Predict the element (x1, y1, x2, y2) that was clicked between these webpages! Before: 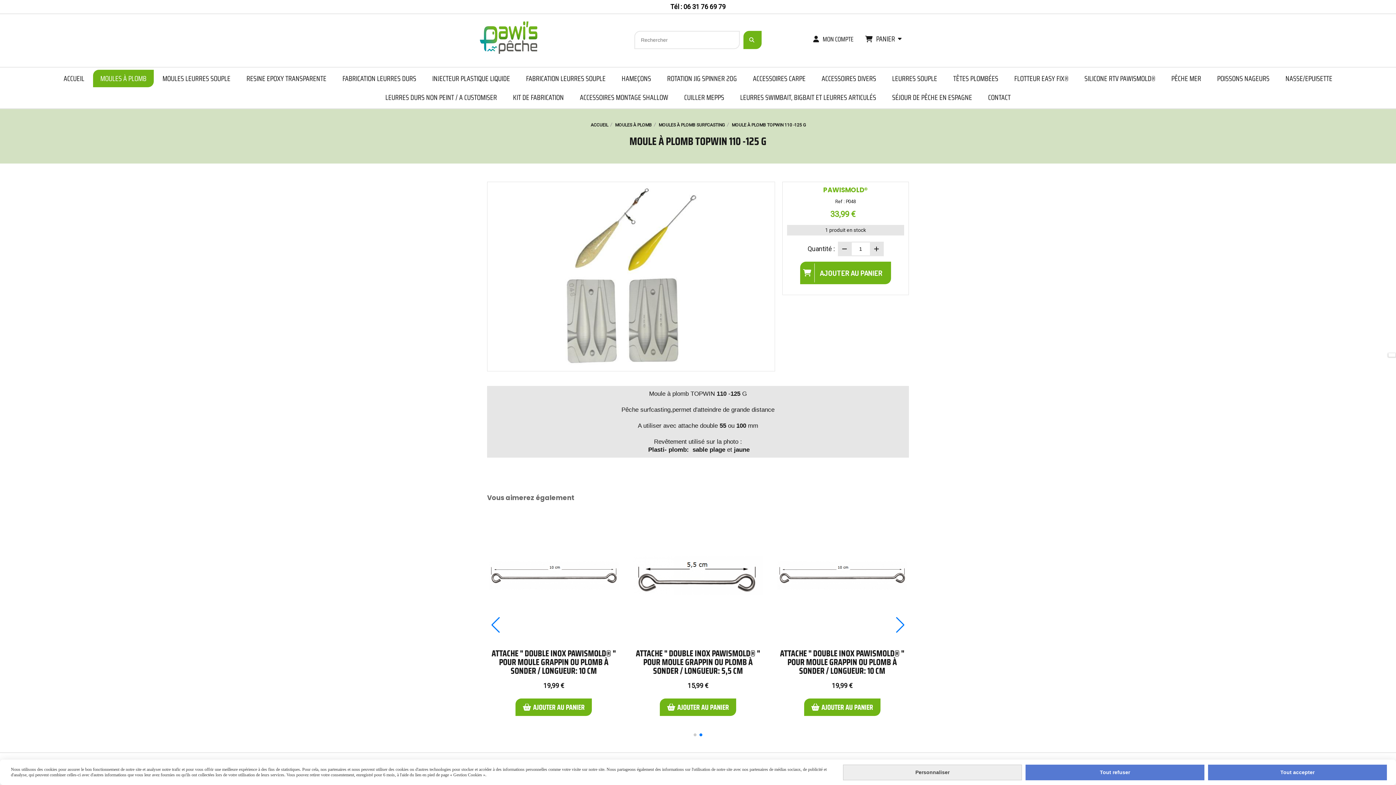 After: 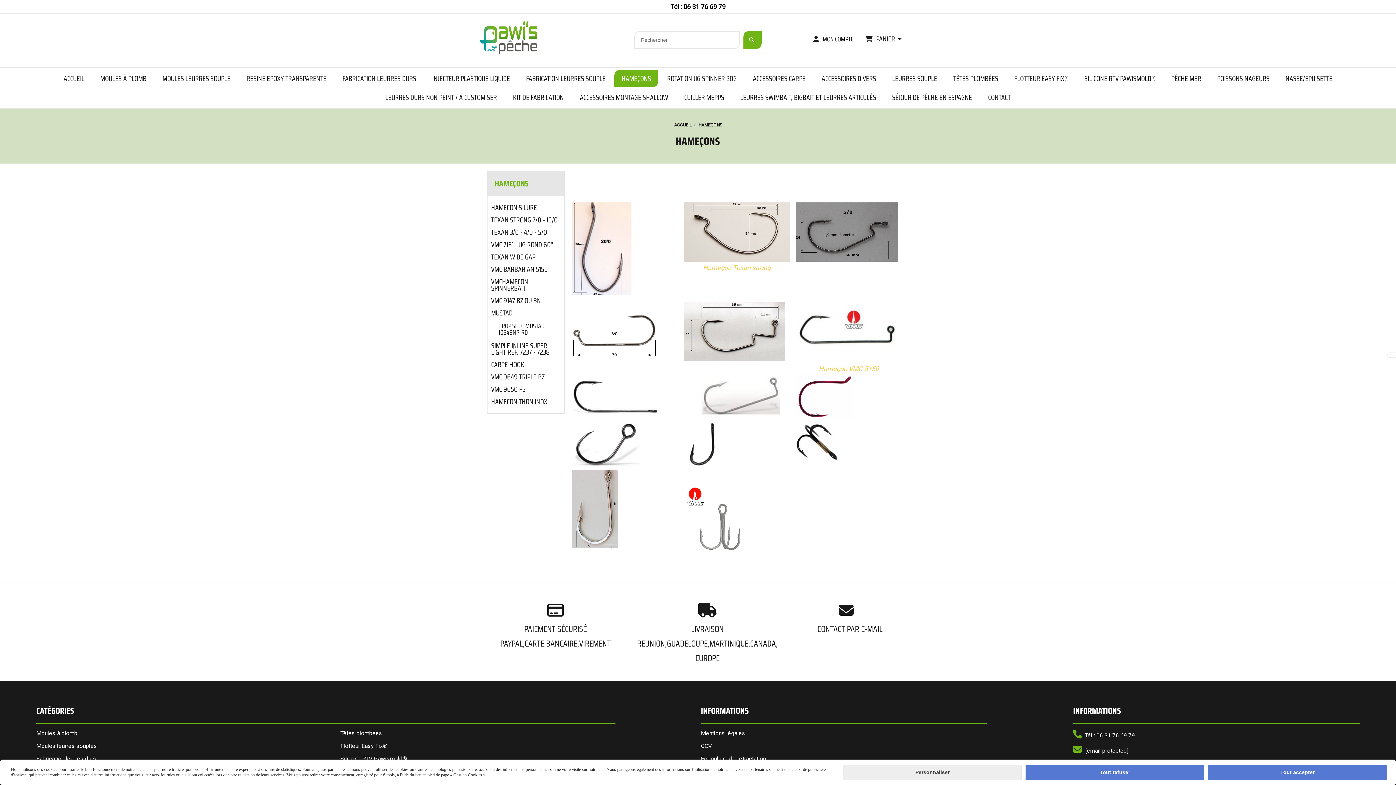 Action: label: HAMEÇONS bbox: (614, 69, 658, 87)